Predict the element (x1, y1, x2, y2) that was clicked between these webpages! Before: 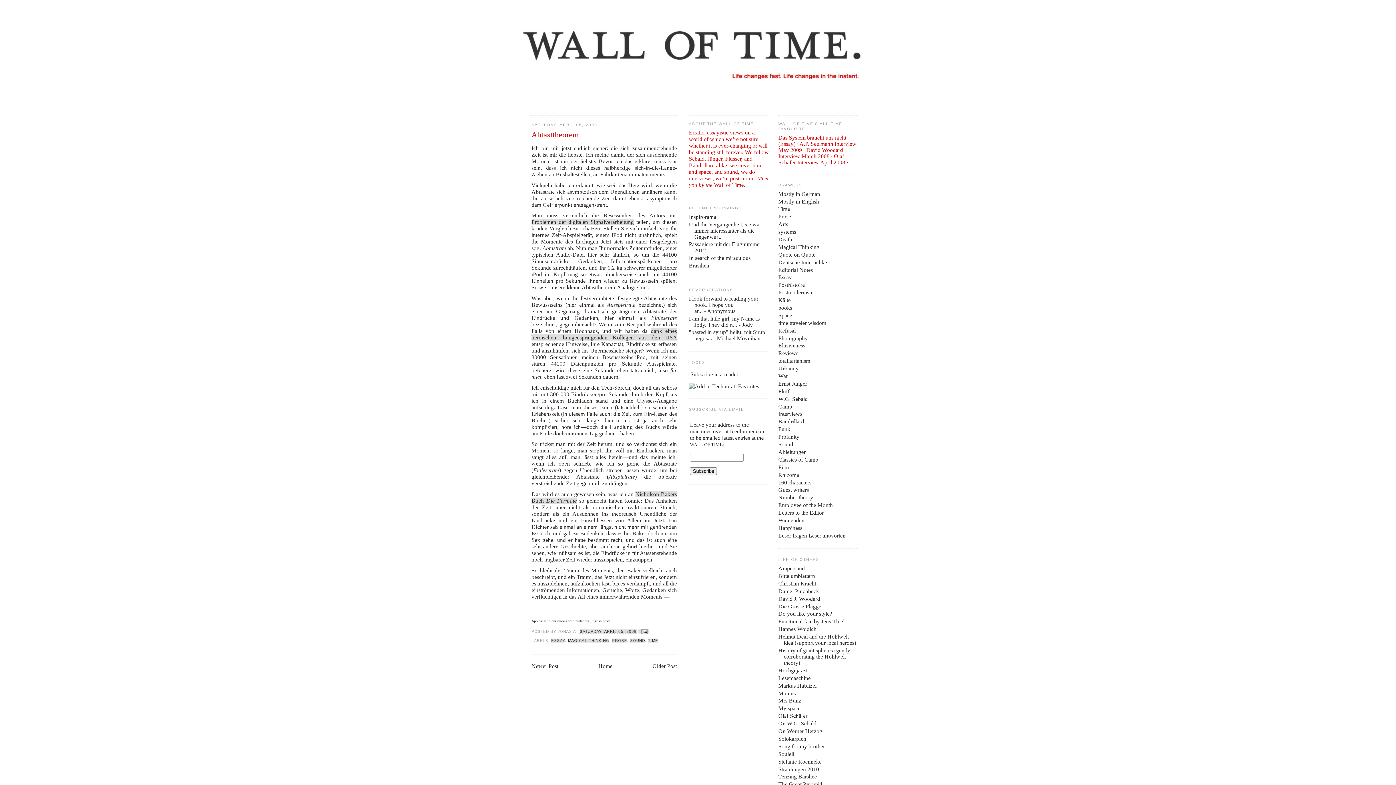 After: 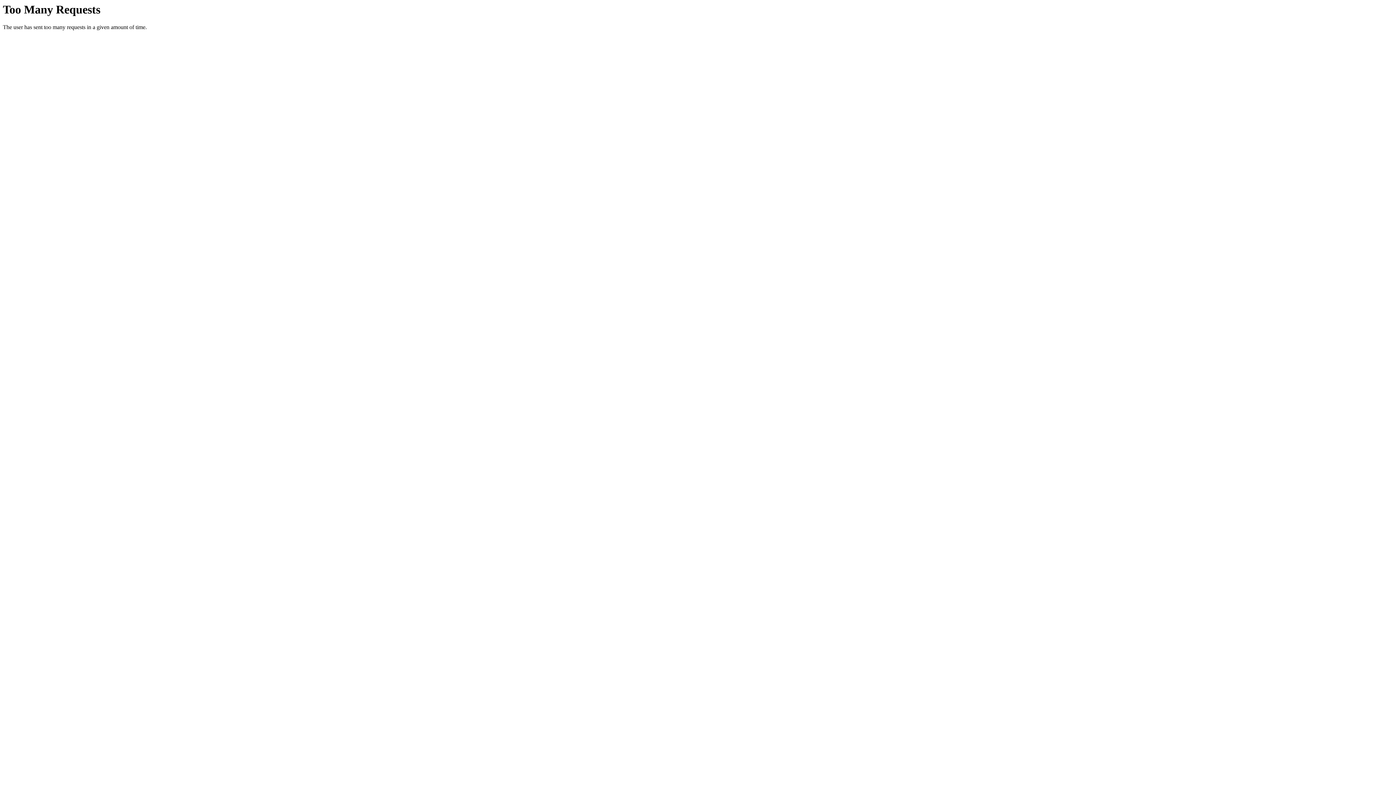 Action: label: Hannes Woidich bbox: (778, 626, 816, 632)